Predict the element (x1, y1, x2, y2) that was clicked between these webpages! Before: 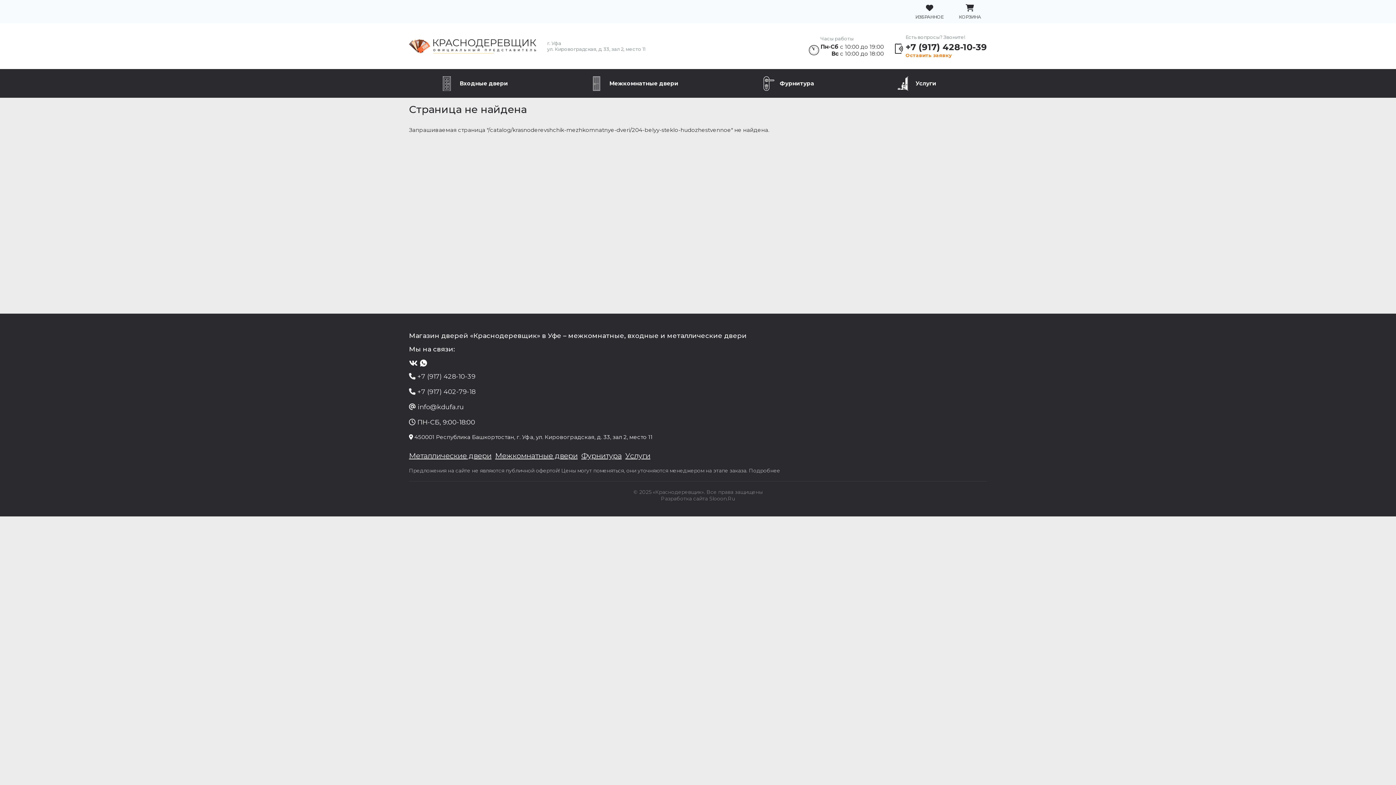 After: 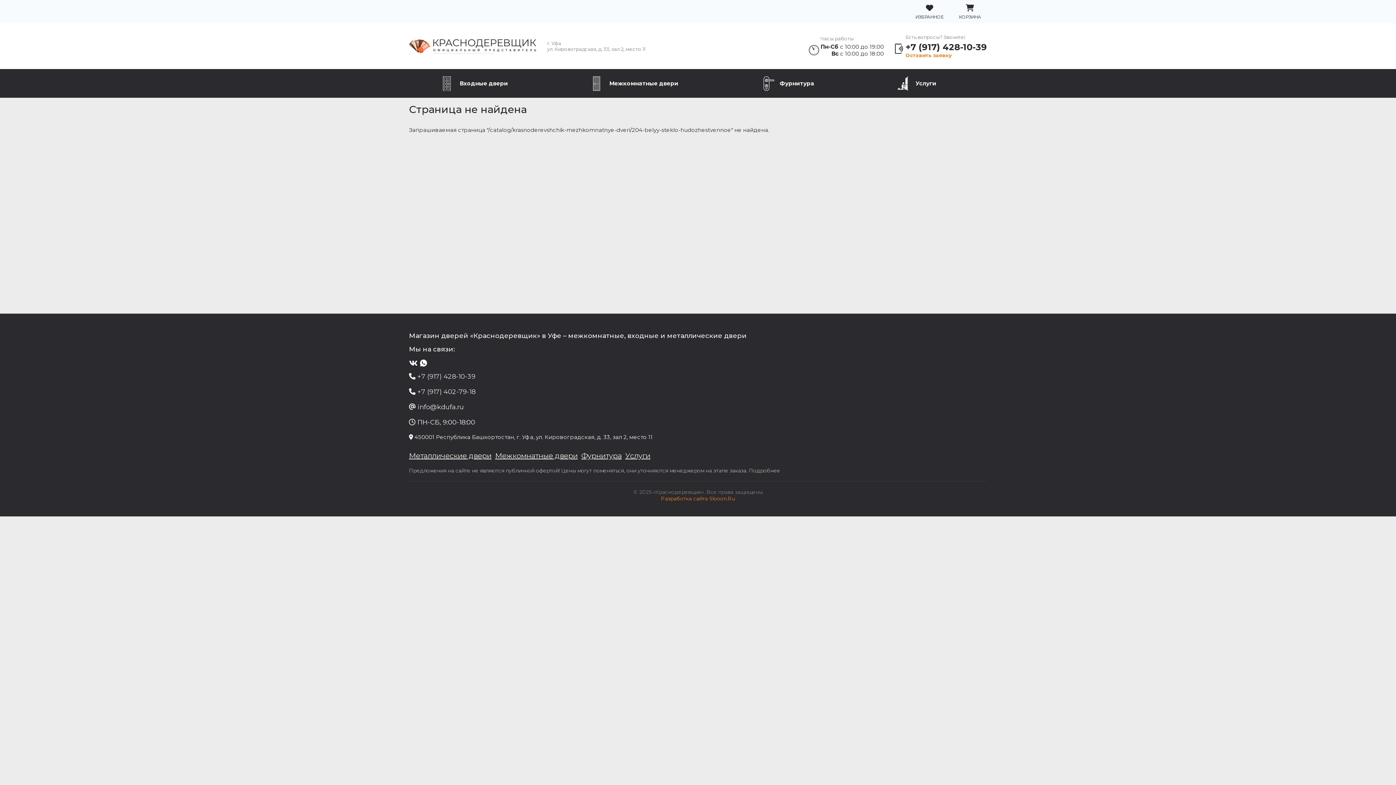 Action: label: Разработка сайта Slooon.Ru bbox: (661, 495, 735, 502)